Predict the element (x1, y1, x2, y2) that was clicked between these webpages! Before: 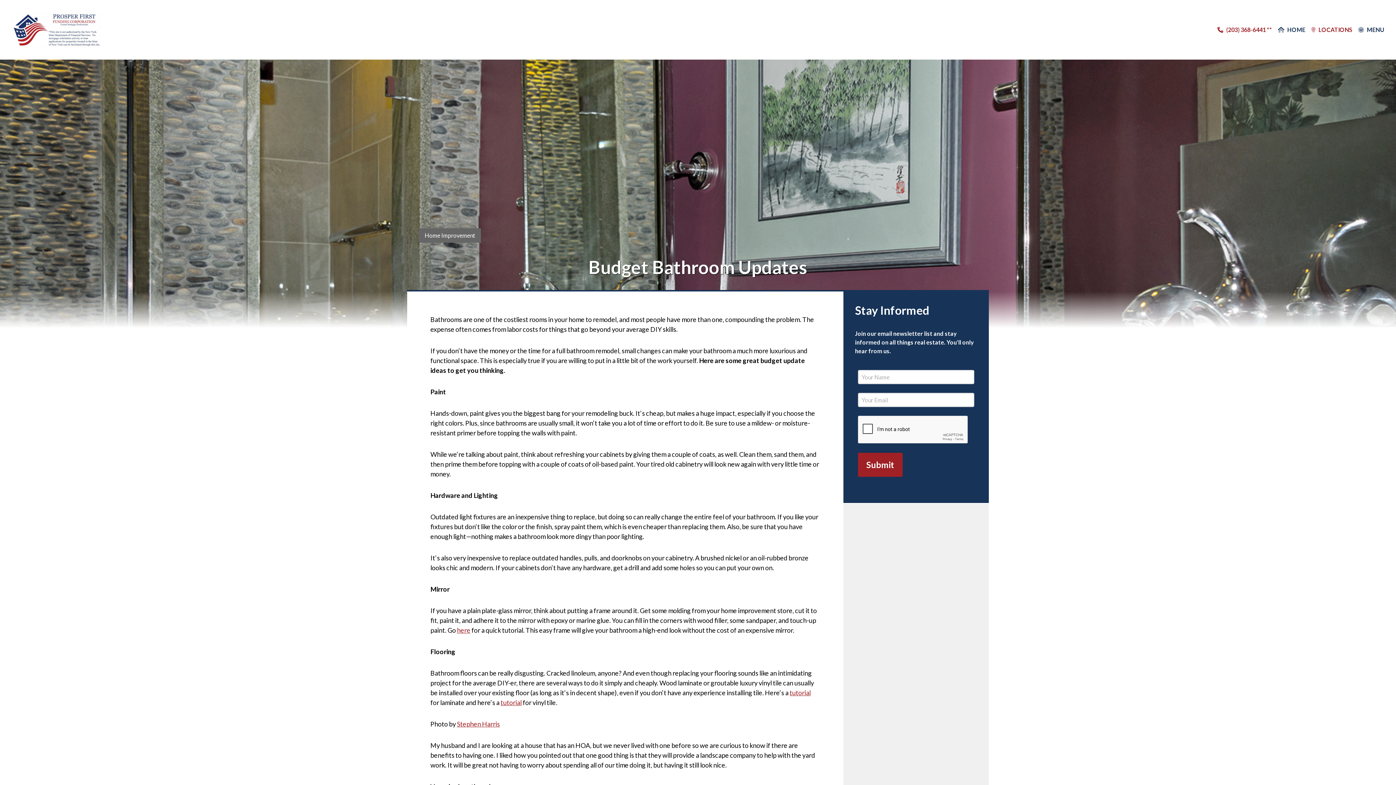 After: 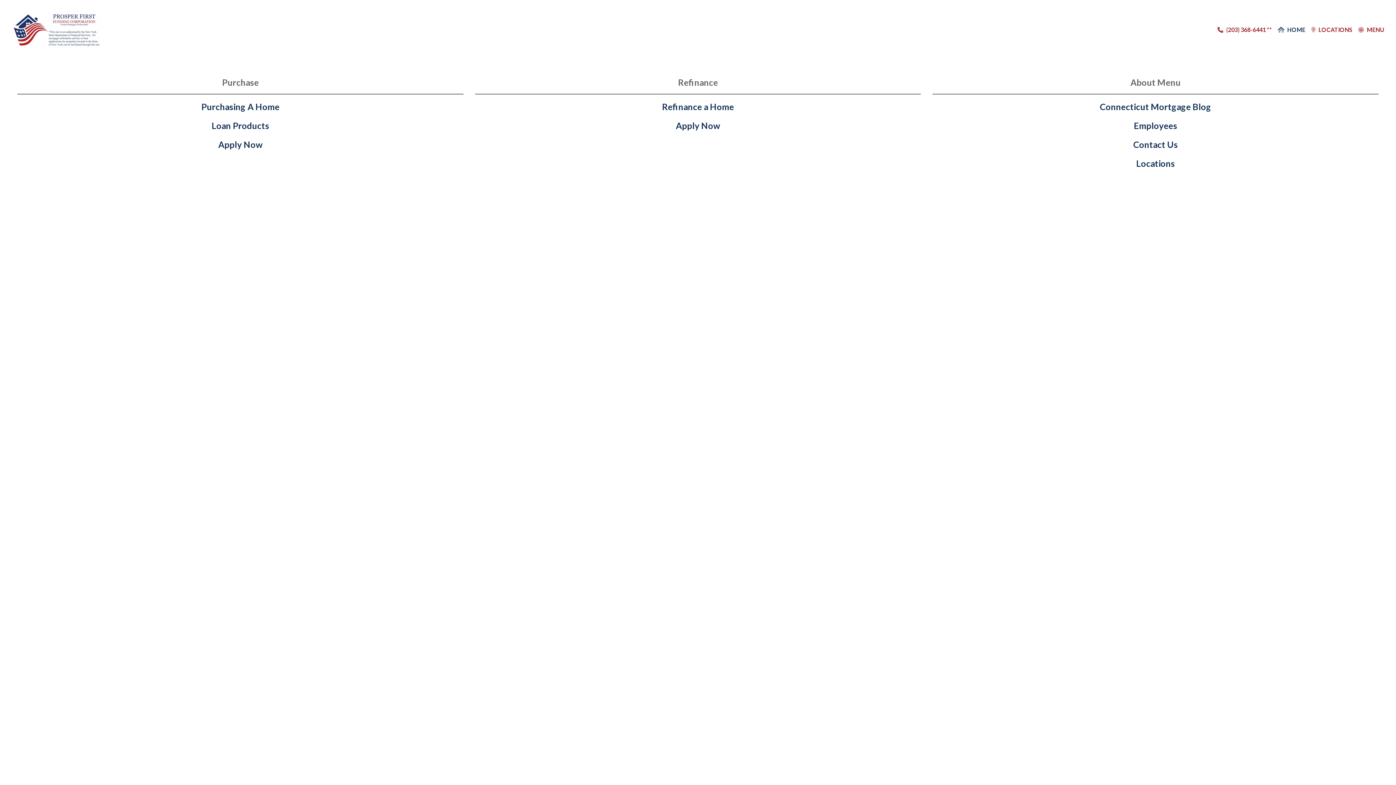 Action: bbox: (1358, 26, 1384, 33) label: Menu Open/Close